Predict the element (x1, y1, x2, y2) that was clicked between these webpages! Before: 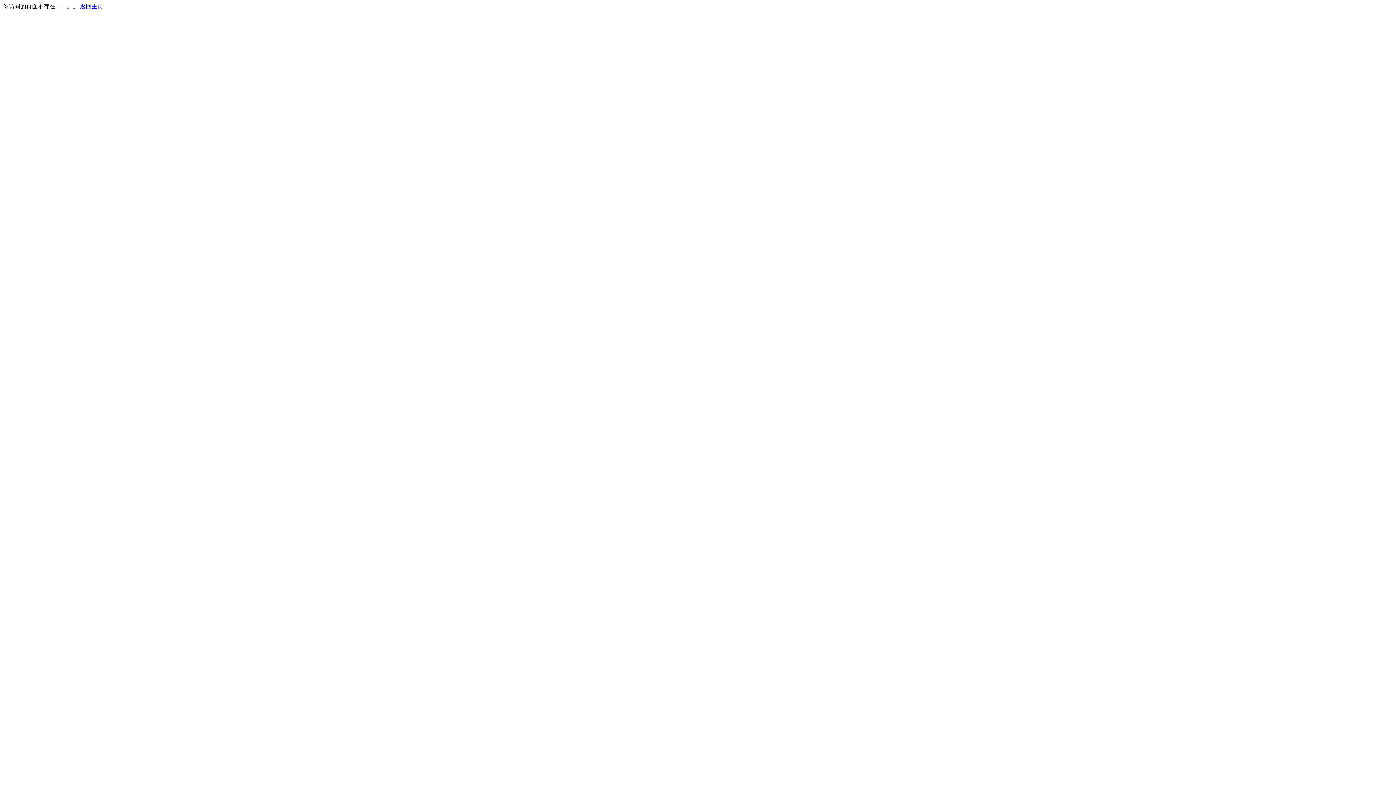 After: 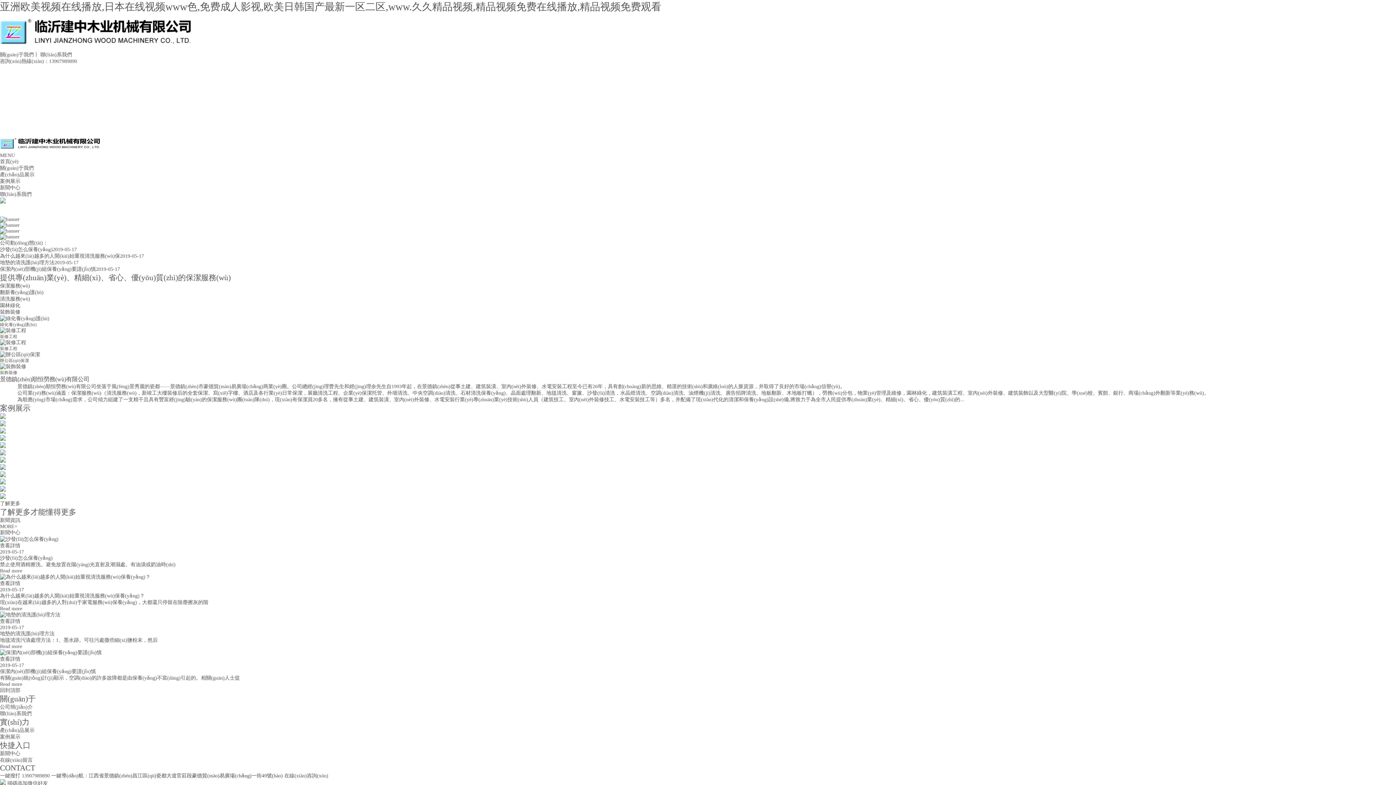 Action: label: 返回主页 bbox: (80, 3, 103, 9)